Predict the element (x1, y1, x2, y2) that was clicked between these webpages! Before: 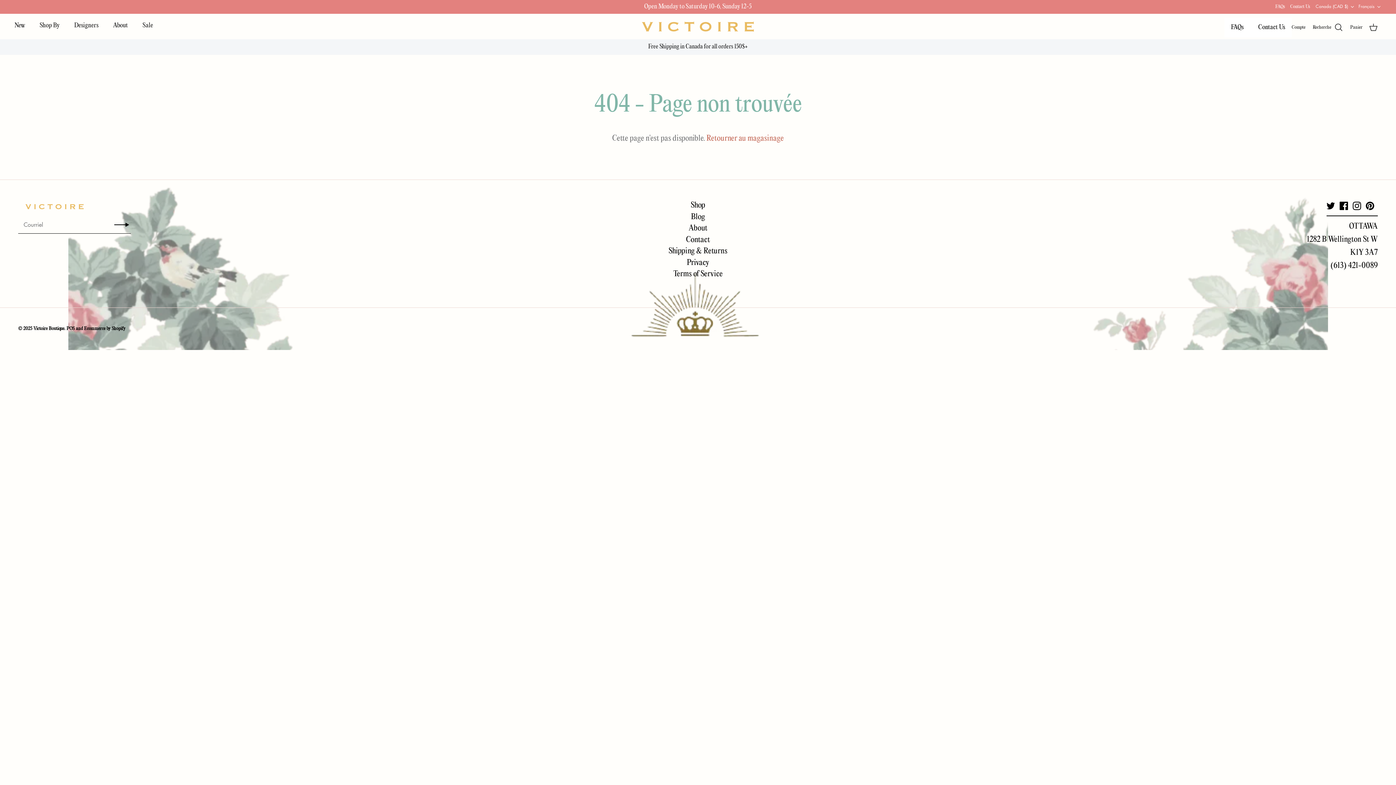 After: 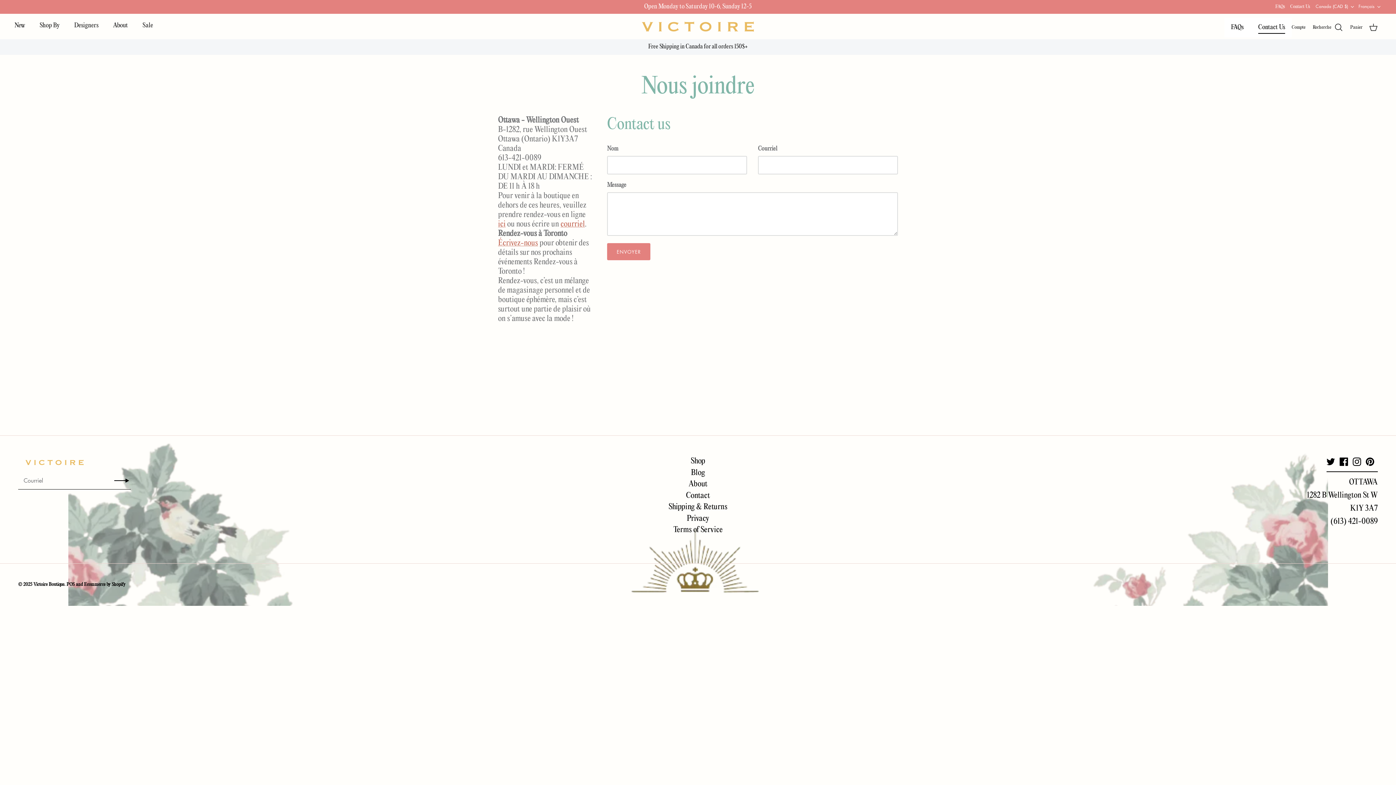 Action: bbox: (1290, 0, 1310, 13) label: Contact Us